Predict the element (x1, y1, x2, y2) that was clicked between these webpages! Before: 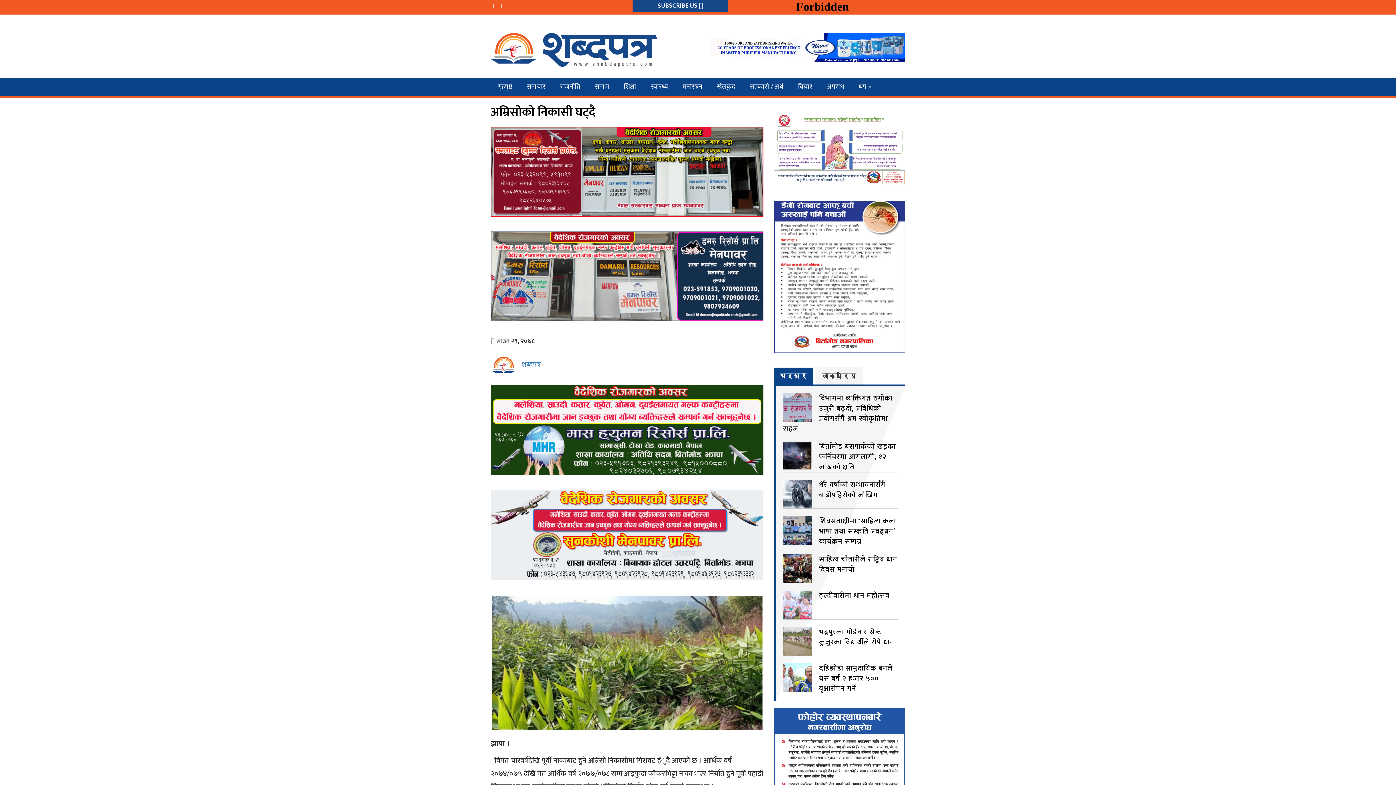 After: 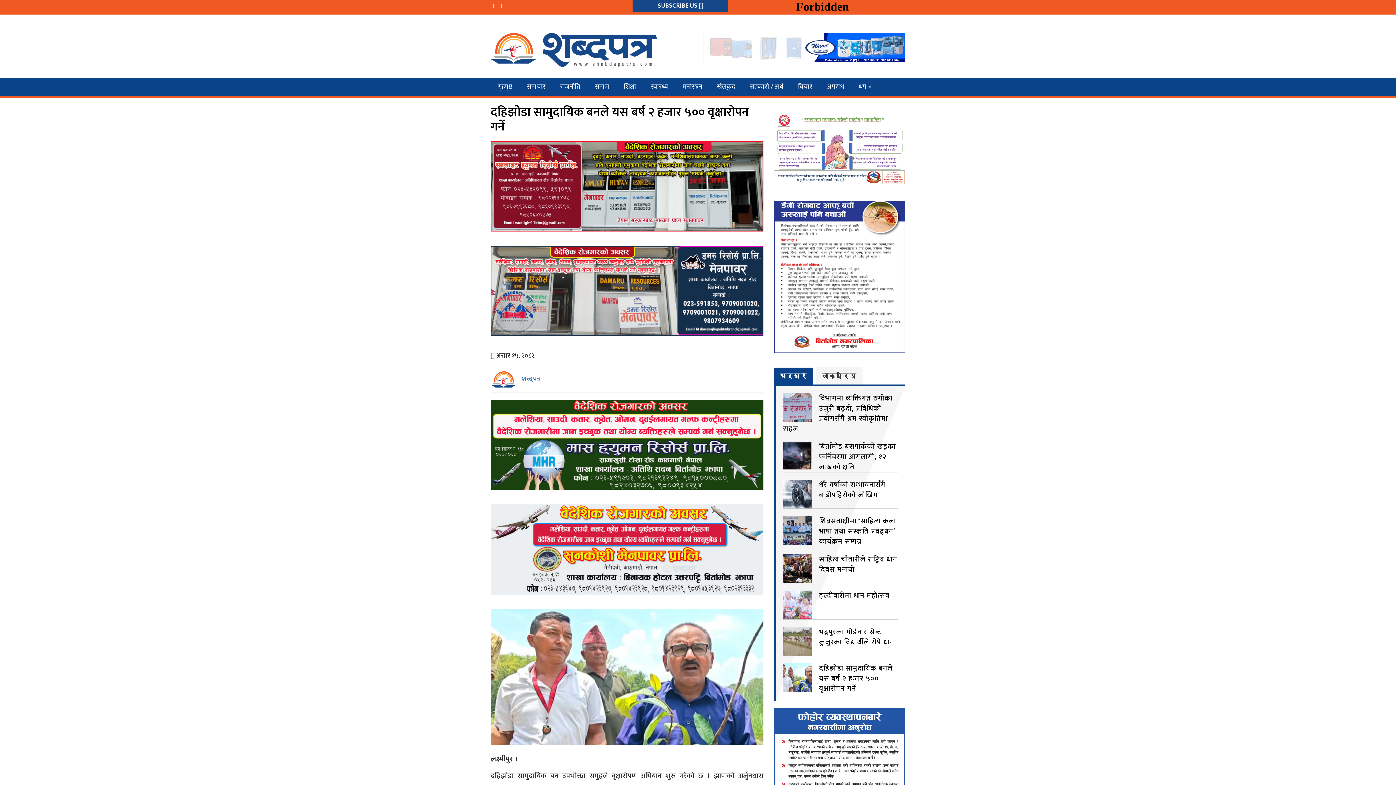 Action: bbox: (819, 662, 893, 695) label: दहिझोडा सामुदायिक बनले यस बर्ष २ हजार ५०० वृक्षारोपन गर्ने